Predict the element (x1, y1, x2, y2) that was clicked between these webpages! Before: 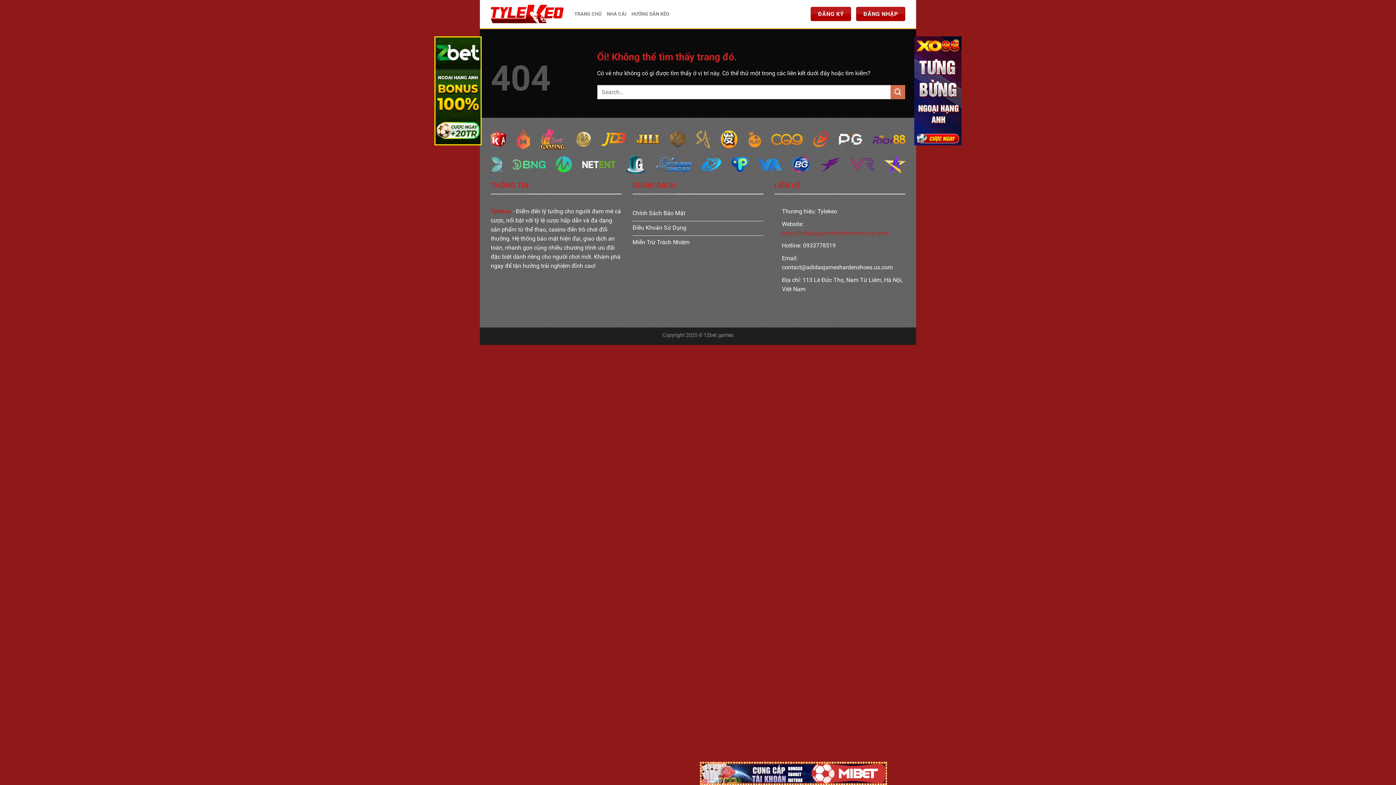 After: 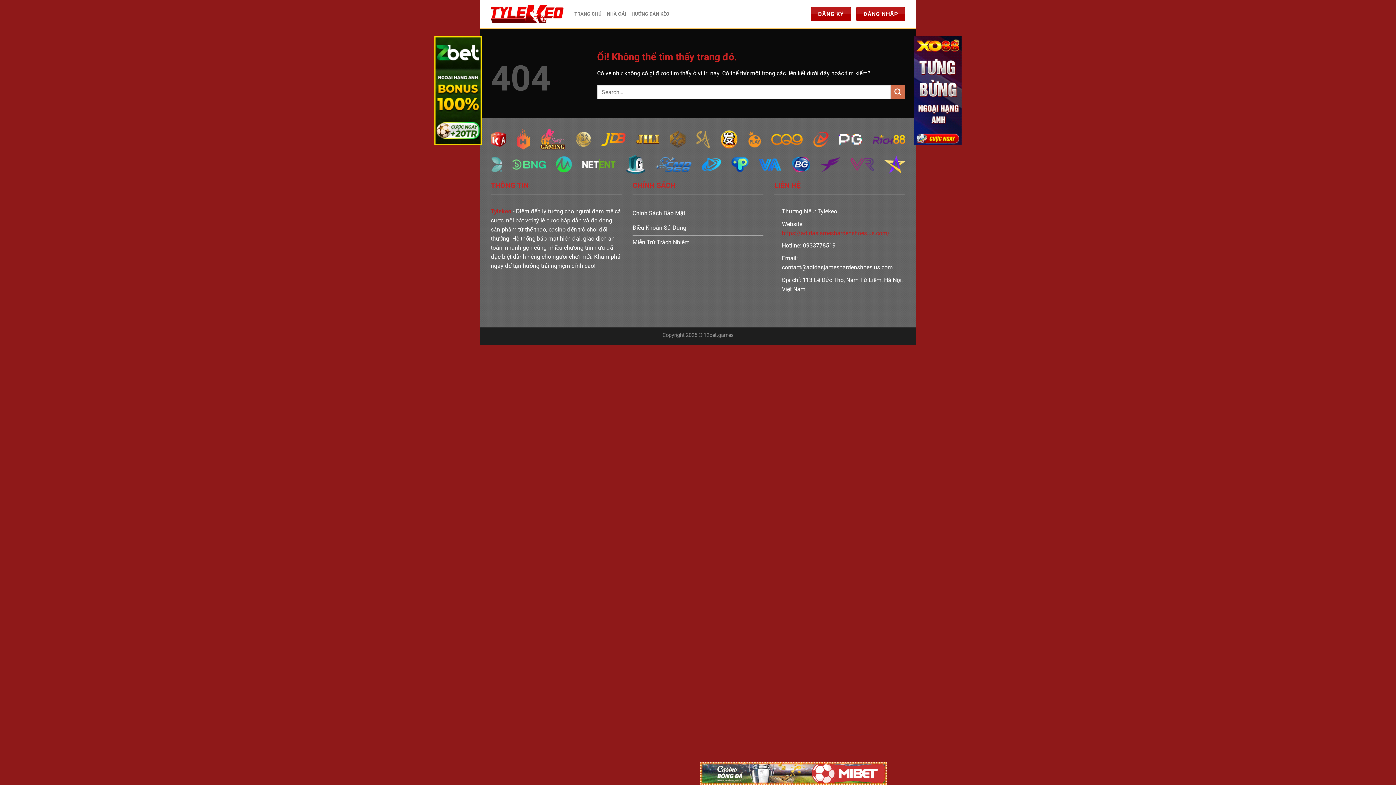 Action: bbox: (434, 86, 481, 93)